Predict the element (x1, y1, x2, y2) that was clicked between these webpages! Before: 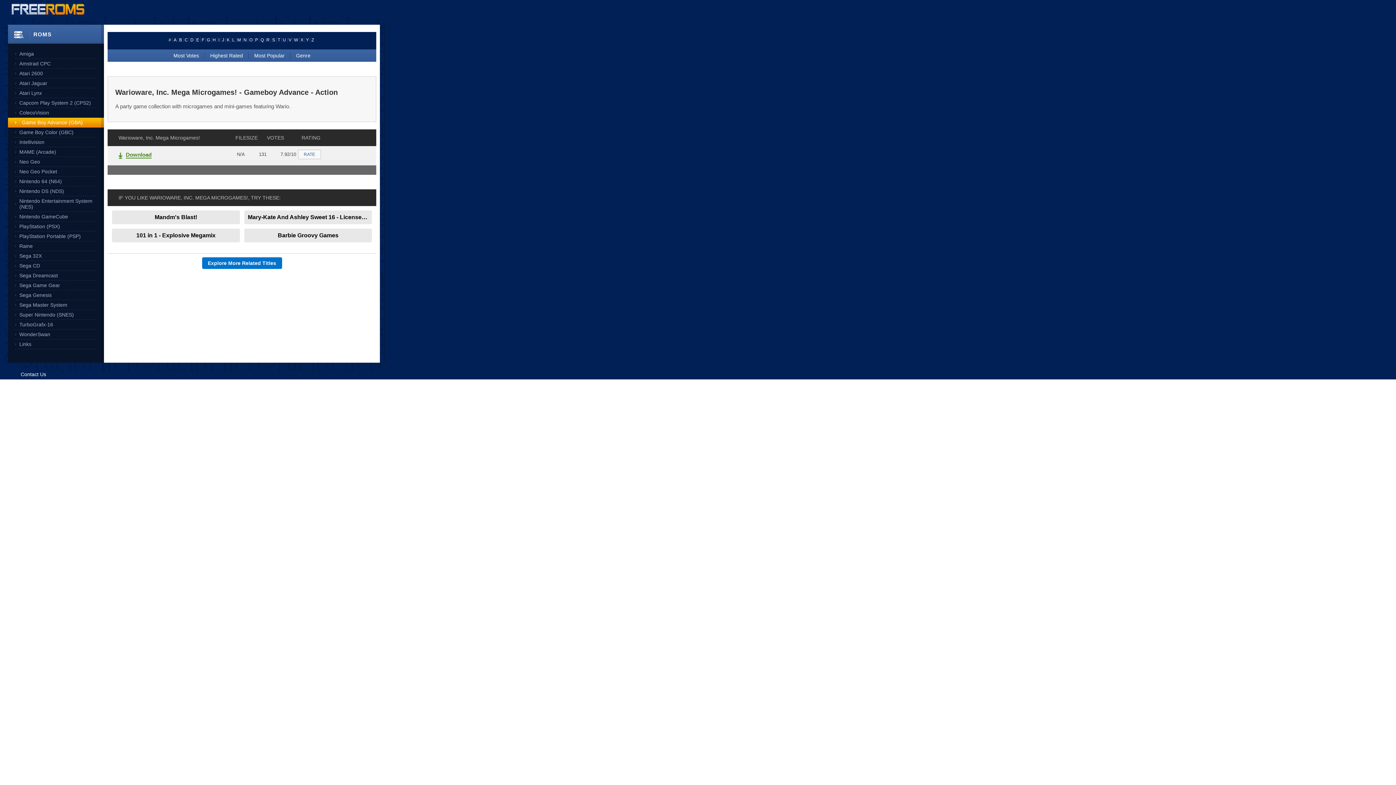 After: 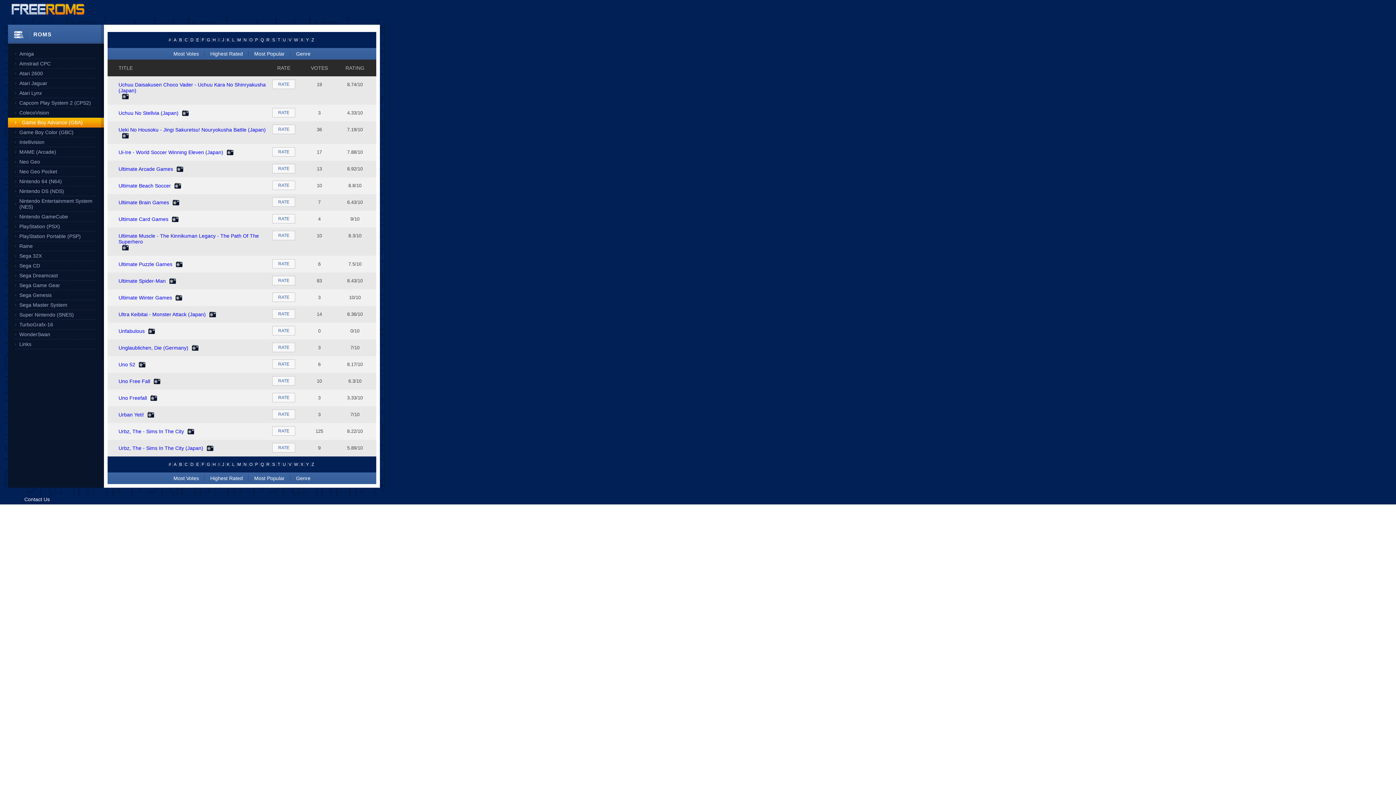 Action: label: U bbox: (281, 37, 287, 42)